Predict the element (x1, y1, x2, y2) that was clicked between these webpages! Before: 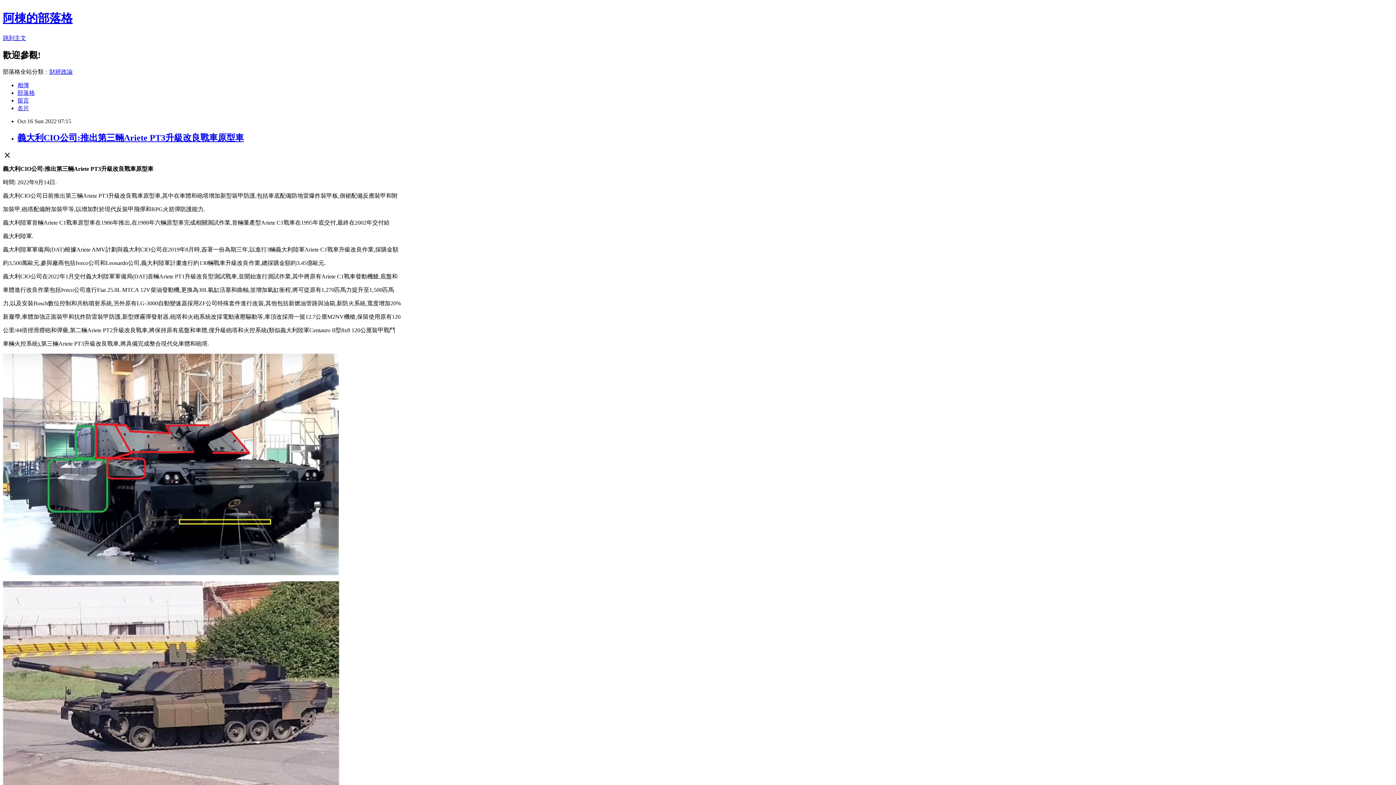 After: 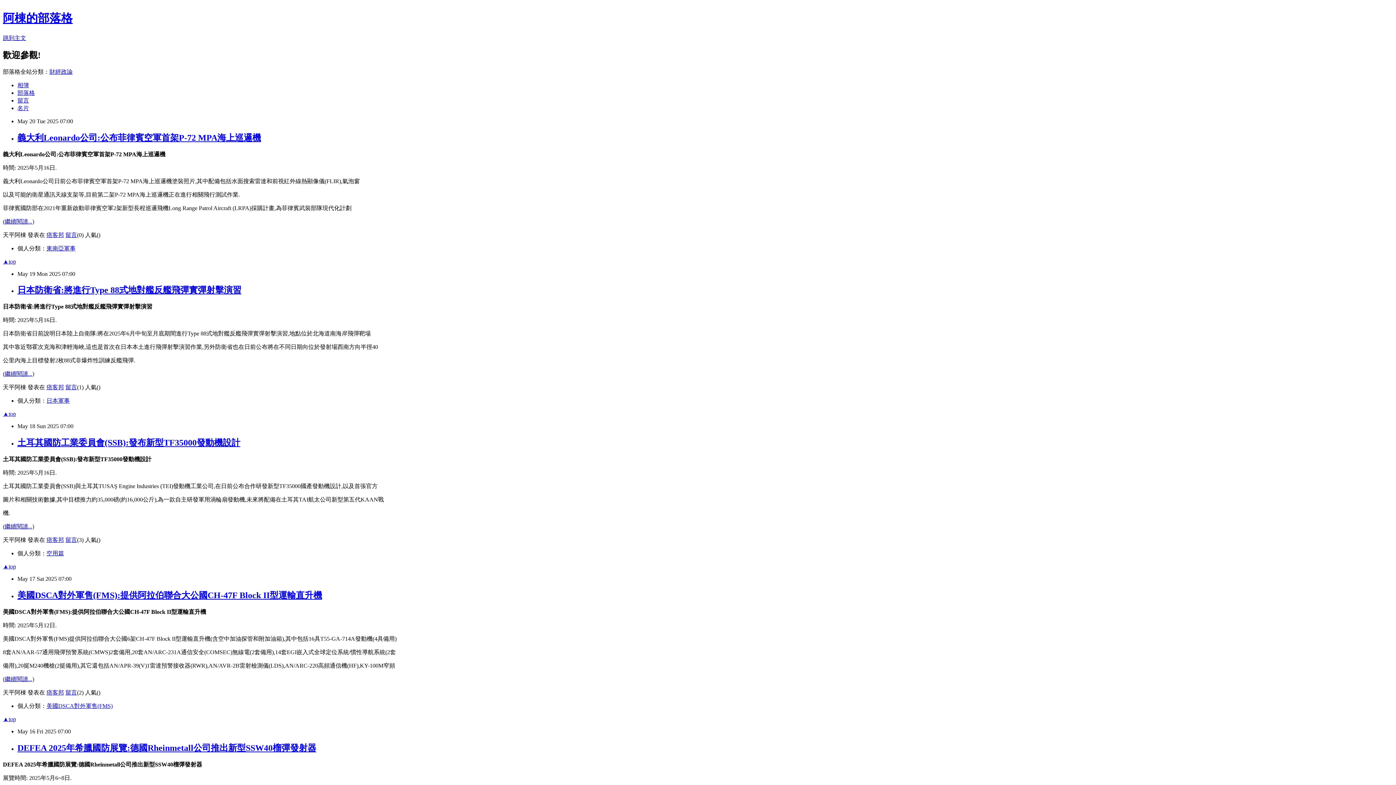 Action: label: 阿棟的部落格 bbox: (2, 11, 72, 24)